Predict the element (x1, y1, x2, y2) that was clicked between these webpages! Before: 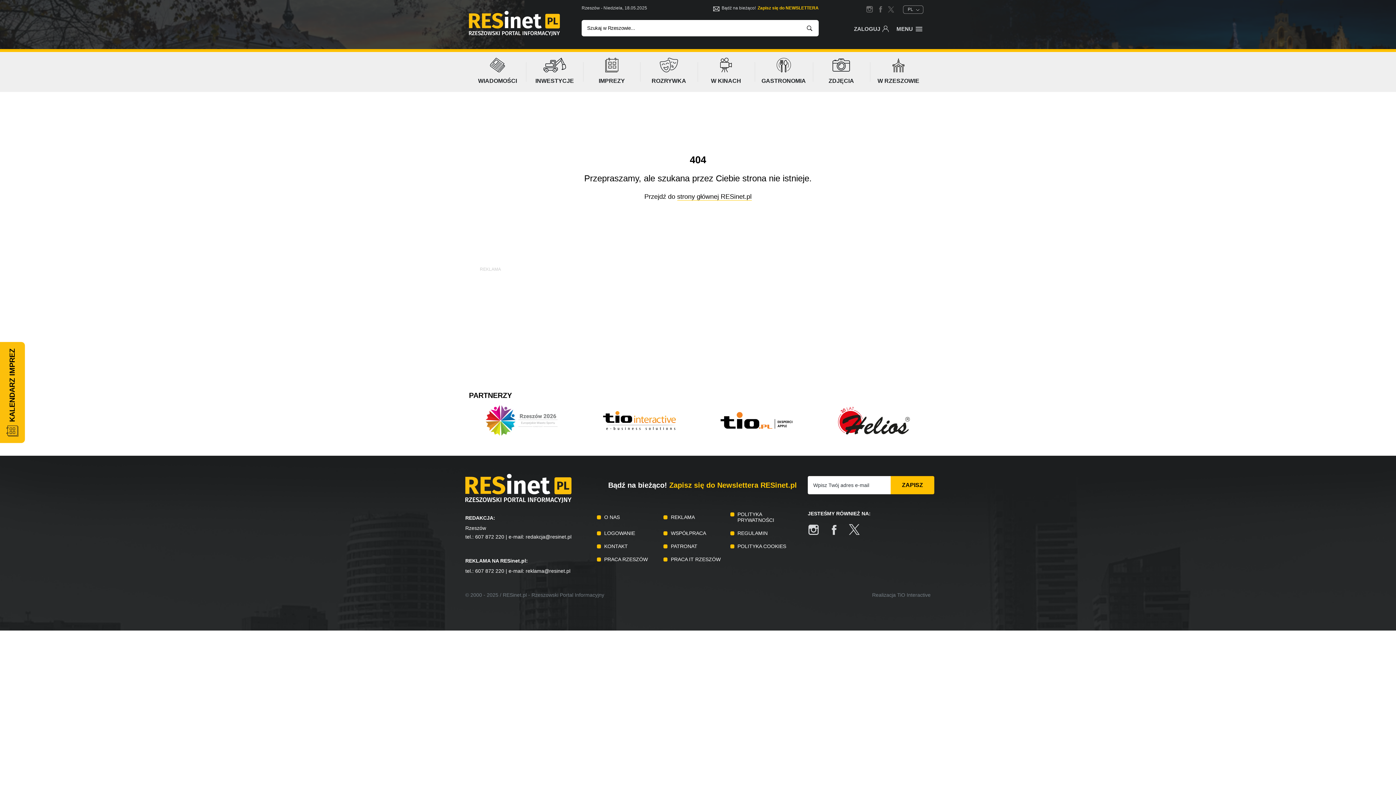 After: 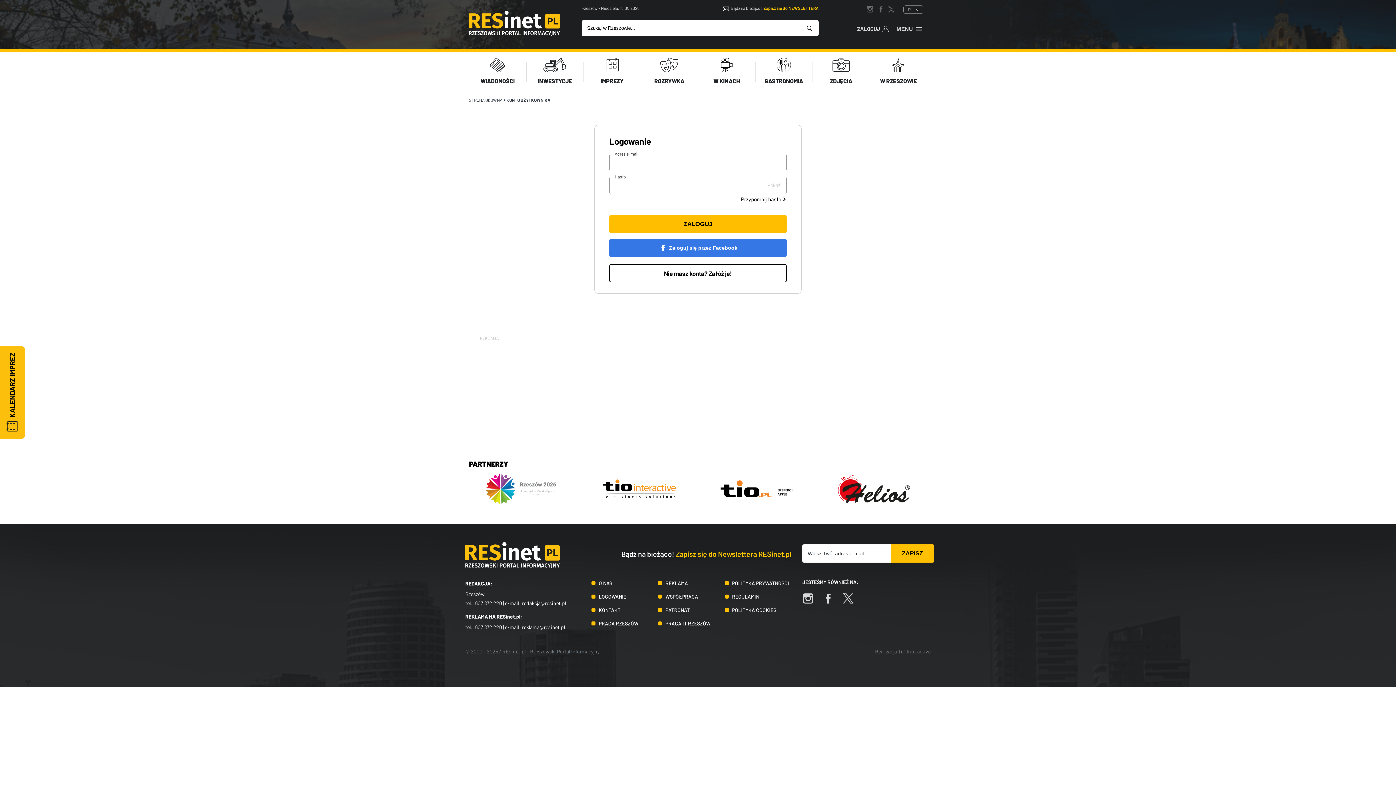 Action: label: LOGOWANIE bbox: (597, 530, 663, 536)